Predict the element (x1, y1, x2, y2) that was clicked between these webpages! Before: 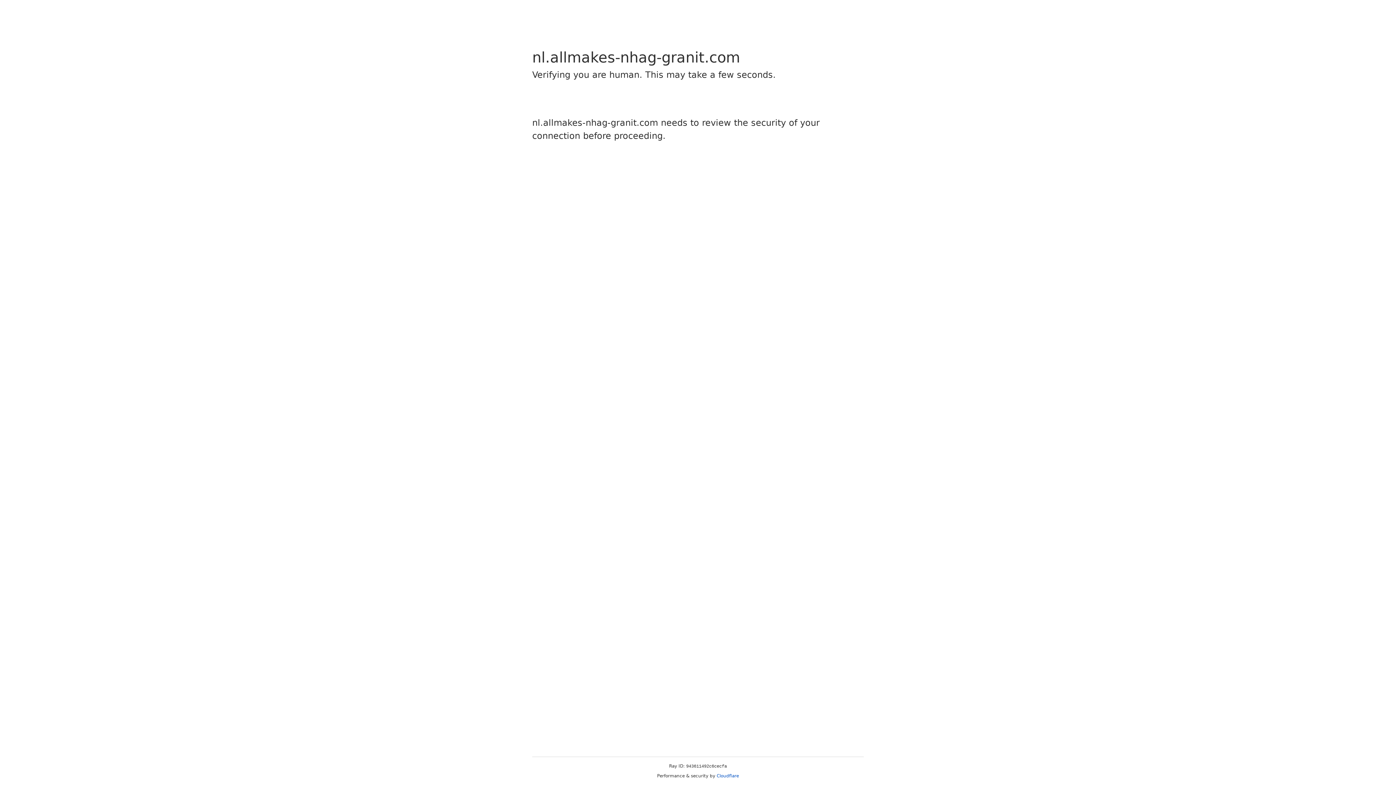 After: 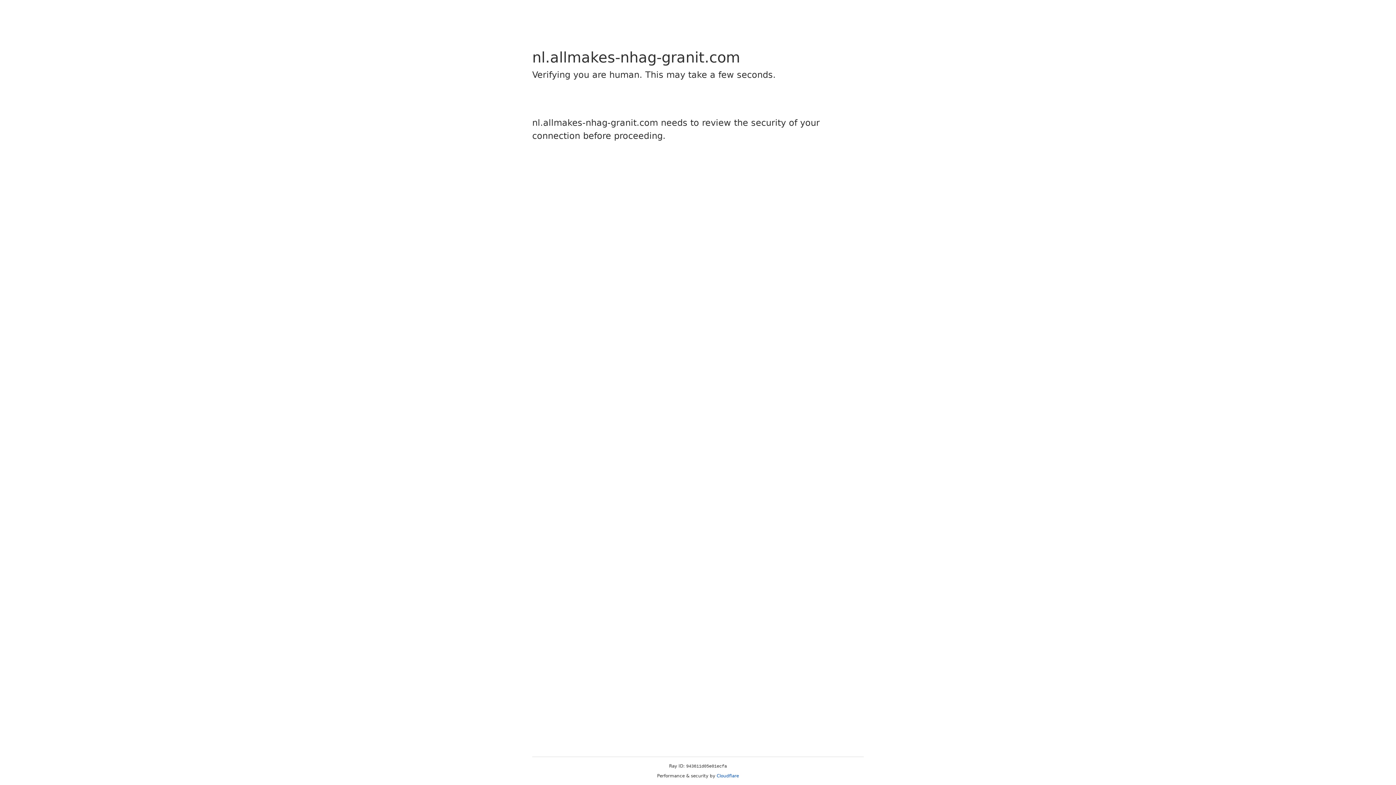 Action: label: Cloudflare bbox: (716, 773, 739, 778)